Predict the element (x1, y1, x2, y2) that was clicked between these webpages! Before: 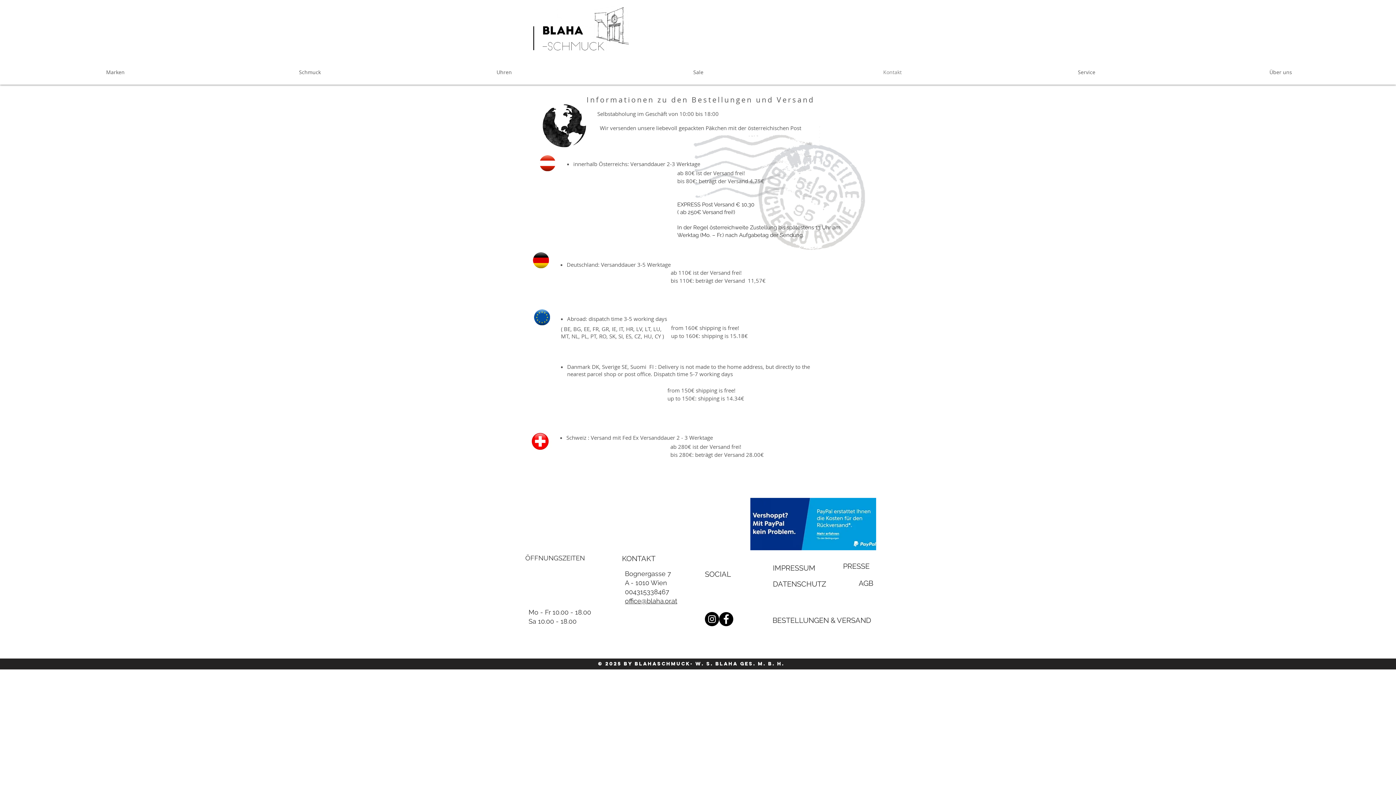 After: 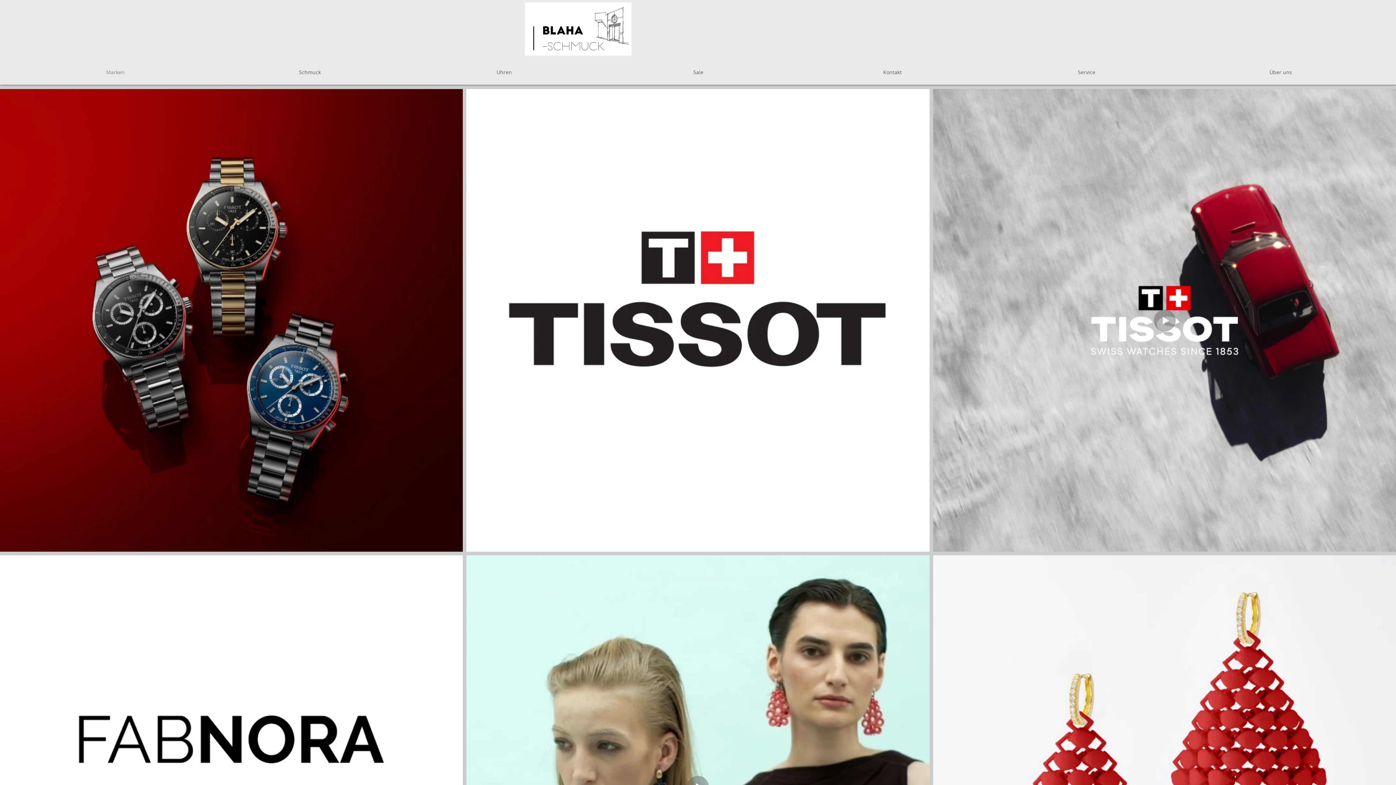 Action: label: Marken bbox: (18, 66, 212, 78)